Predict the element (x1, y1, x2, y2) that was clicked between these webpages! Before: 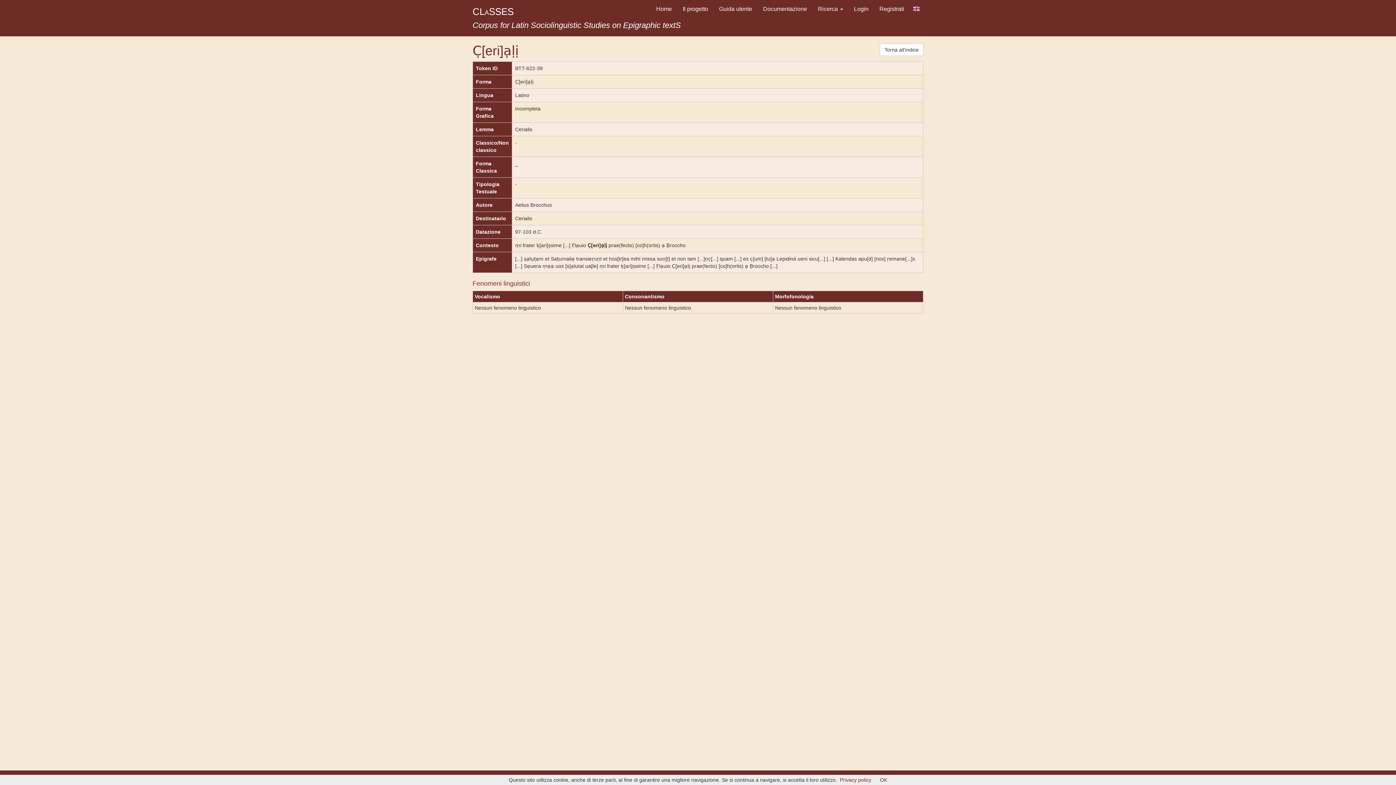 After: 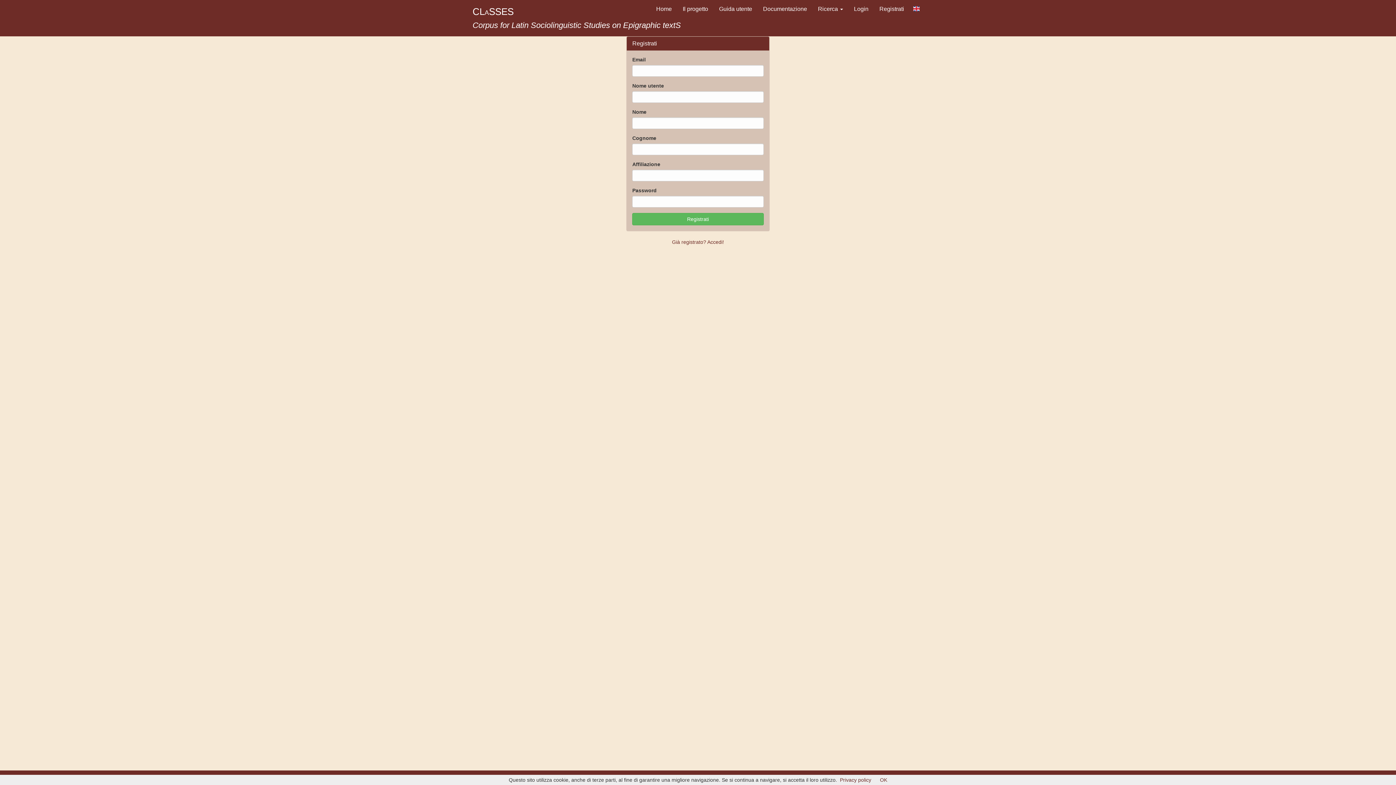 Action: label: Registrati bbox: (874, 0, 909, 18)